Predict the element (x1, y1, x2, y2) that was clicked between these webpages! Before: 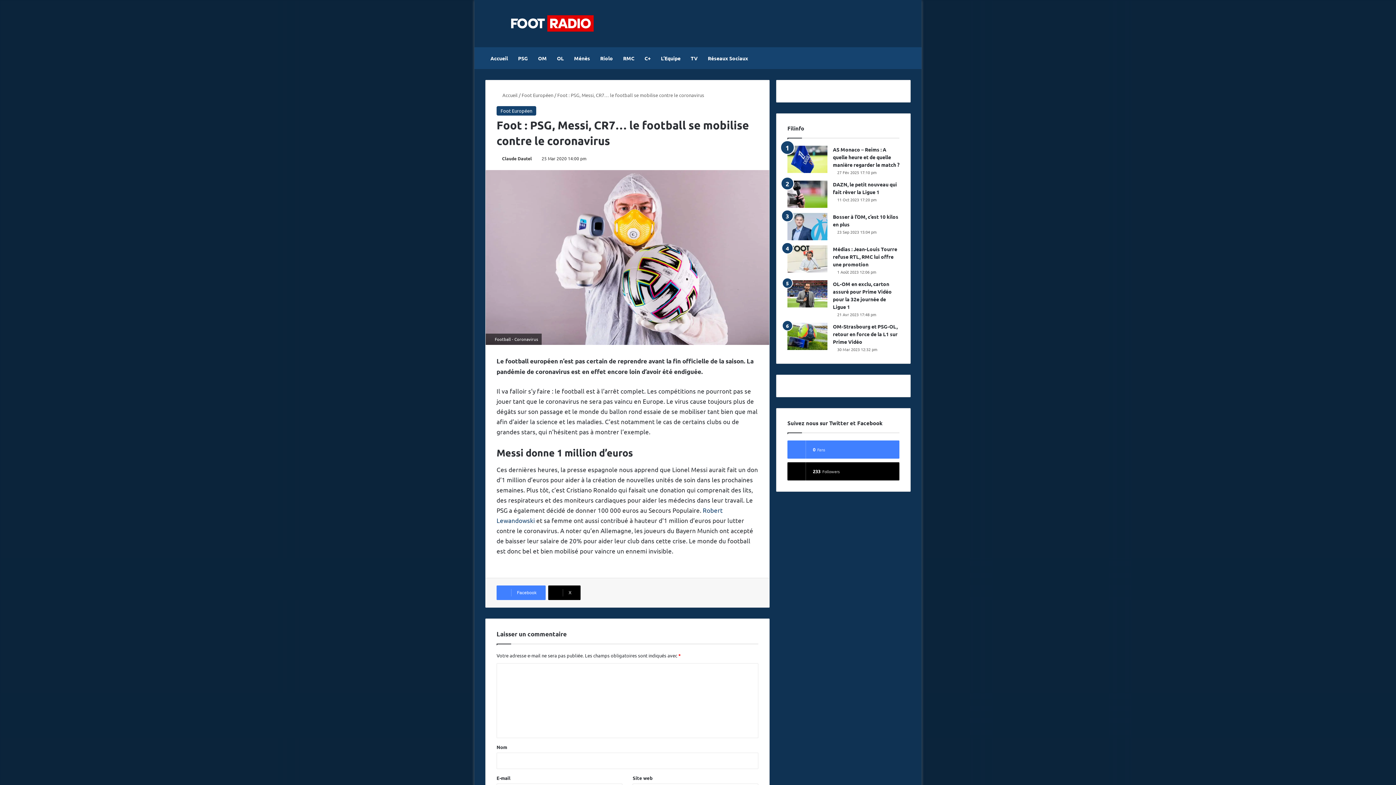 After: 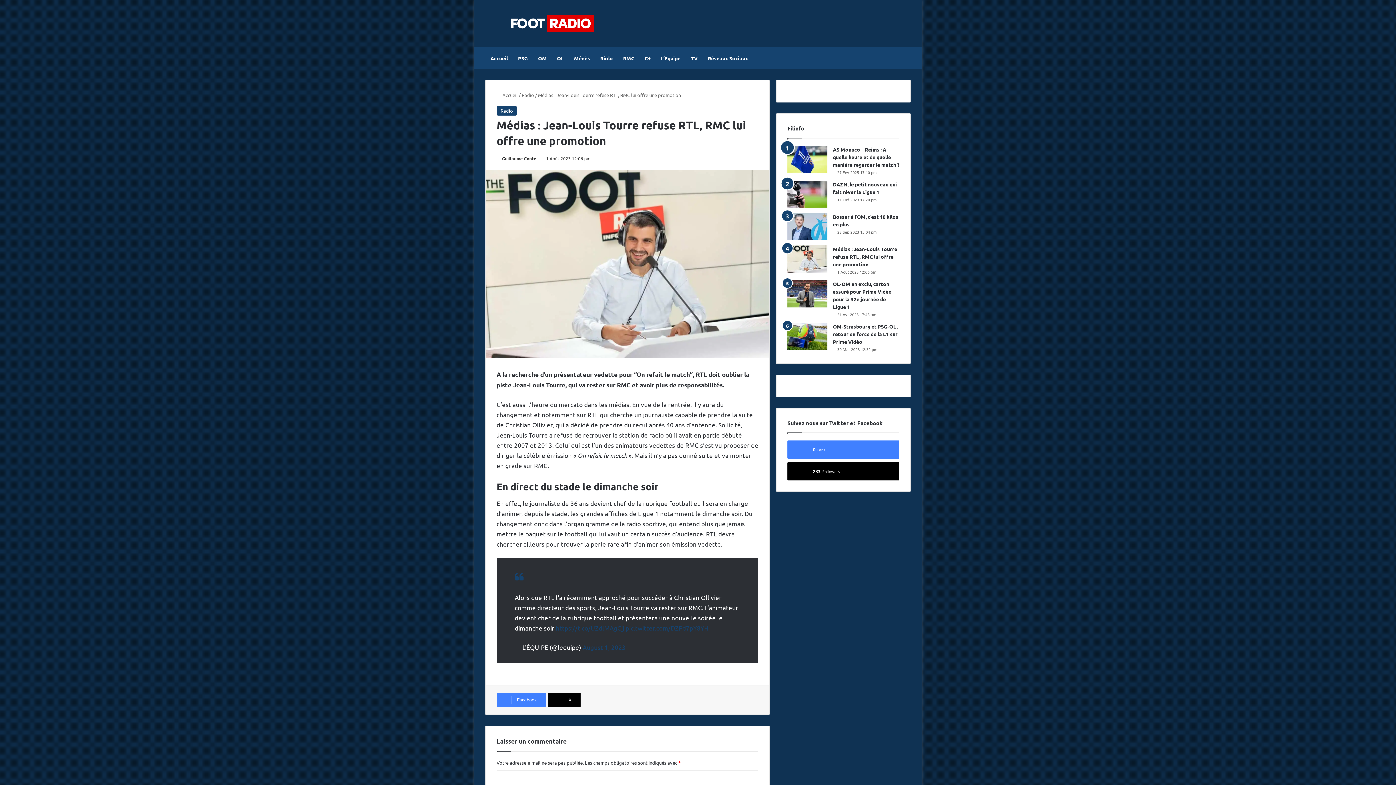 Action: label: Médias : Jean-Louis Tourre refuse RTL, RMC lui offre une promotion bbox: (787, 245, 827, 272)